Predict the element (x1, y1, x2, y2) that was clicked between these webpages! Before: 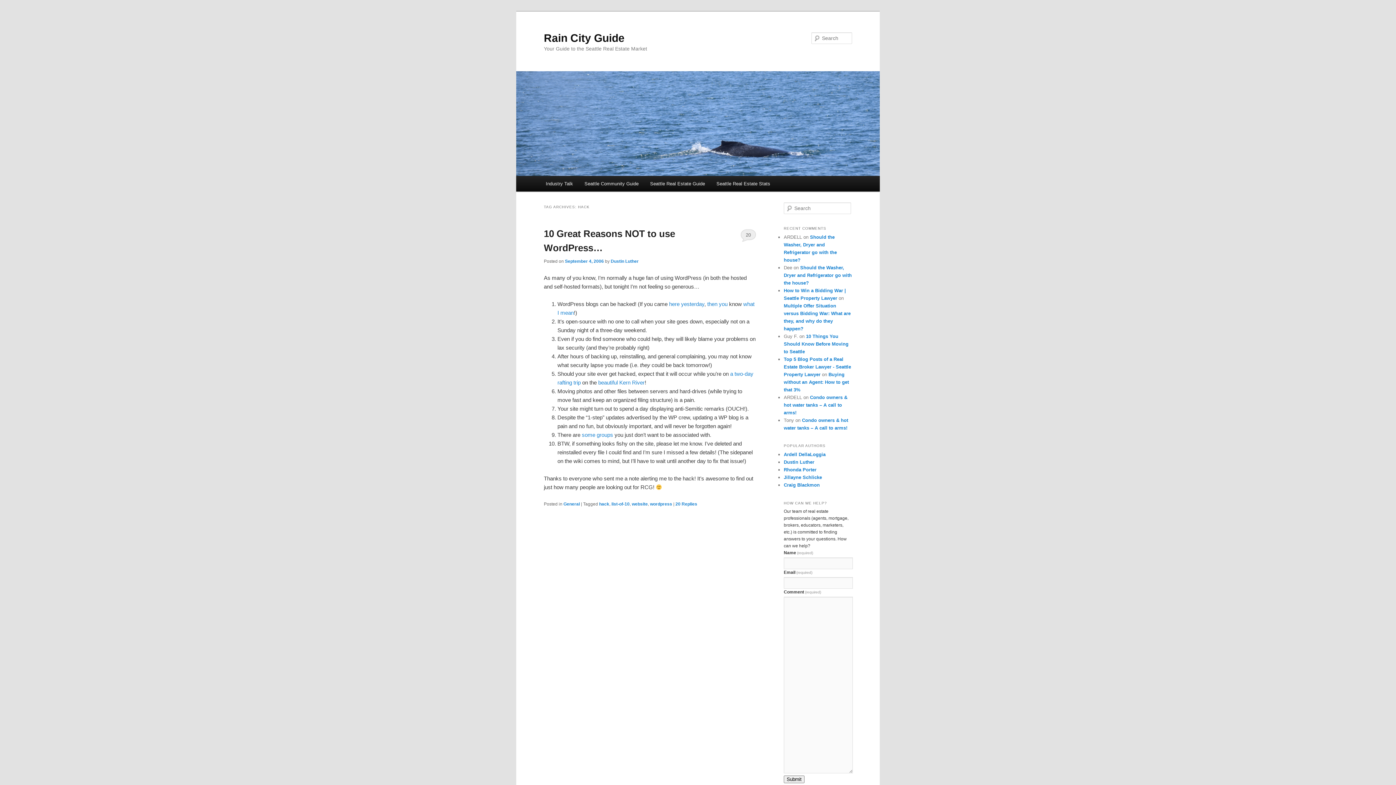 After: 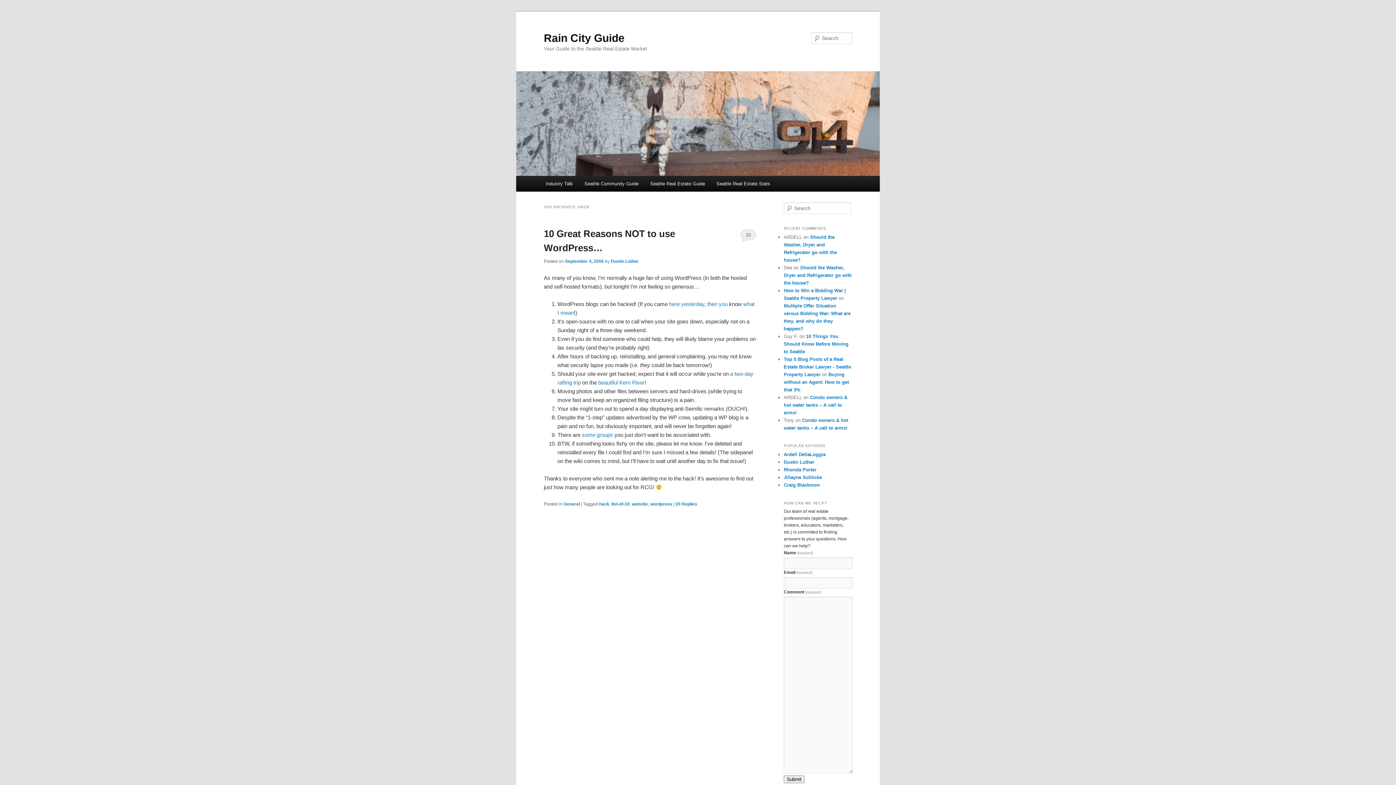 Action: label: hack bbox: (599, 501, 609, 506)